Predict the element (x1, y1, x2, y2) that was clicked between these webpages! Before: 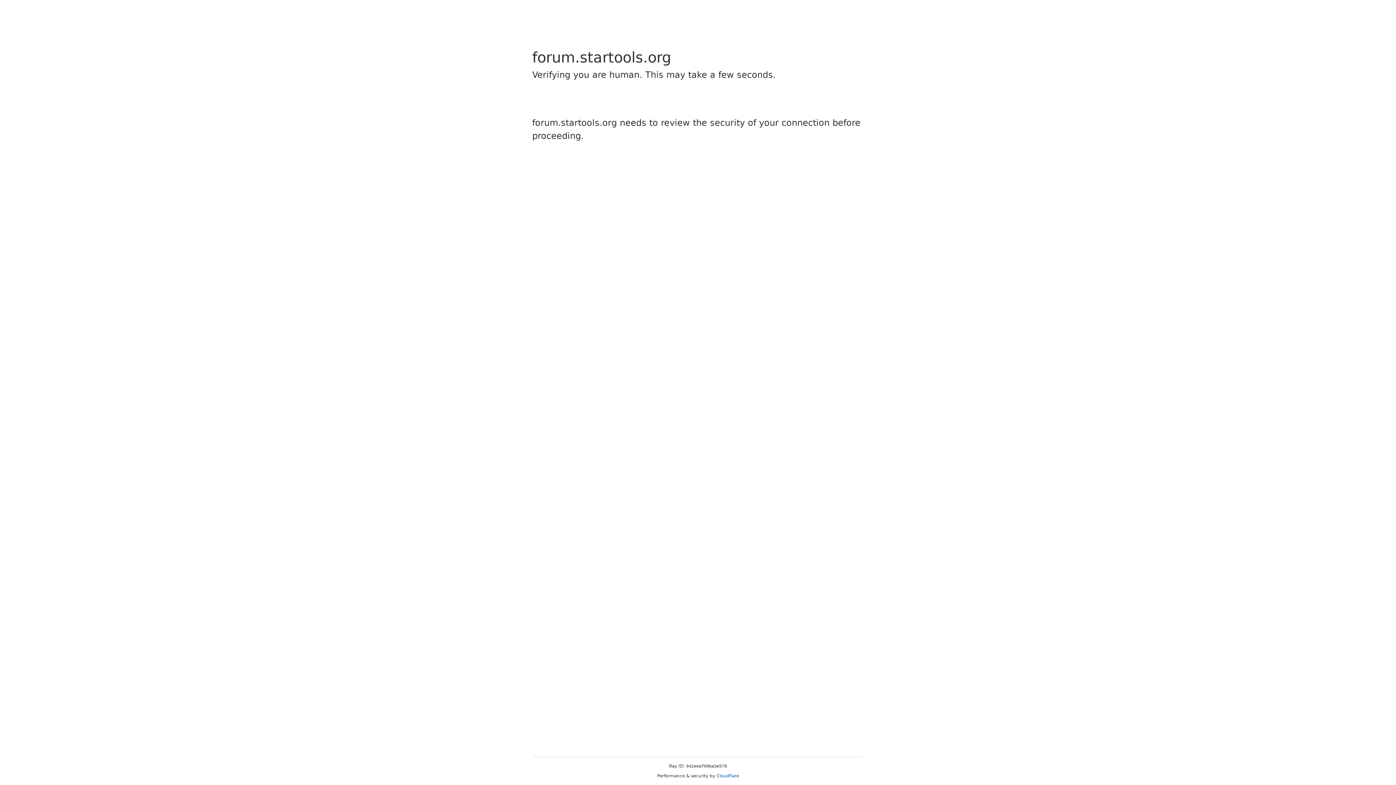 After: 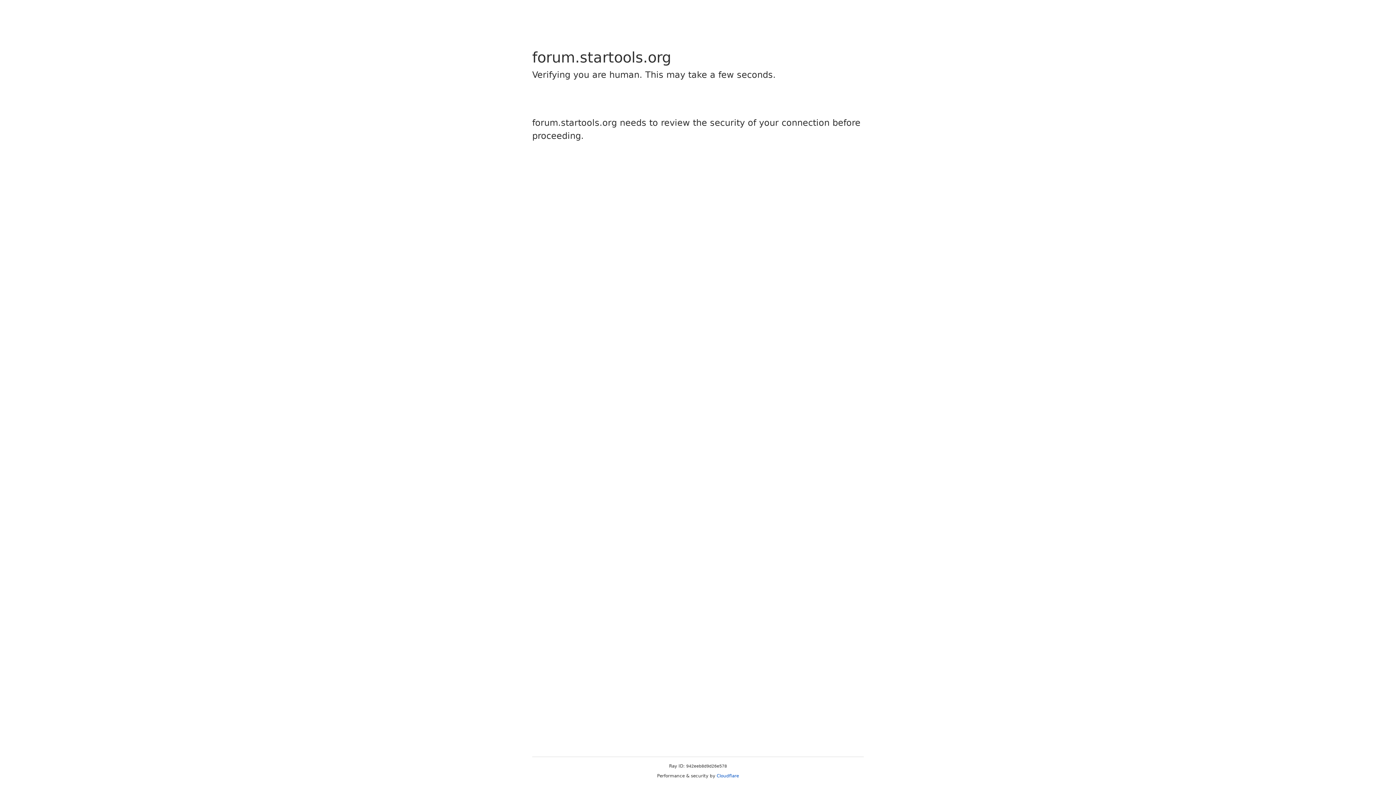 Action: label: Cloudflare bbox: (716, 773, 739, 778)